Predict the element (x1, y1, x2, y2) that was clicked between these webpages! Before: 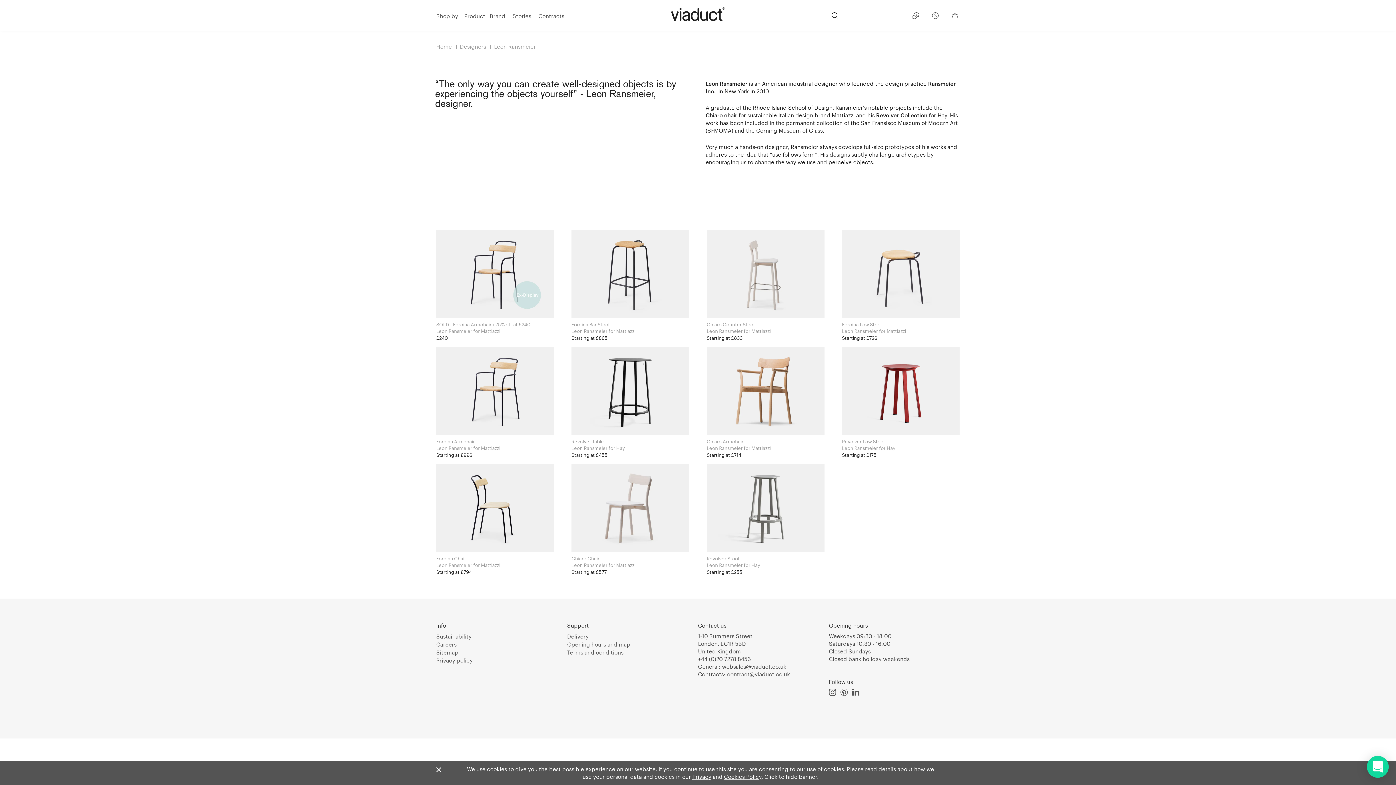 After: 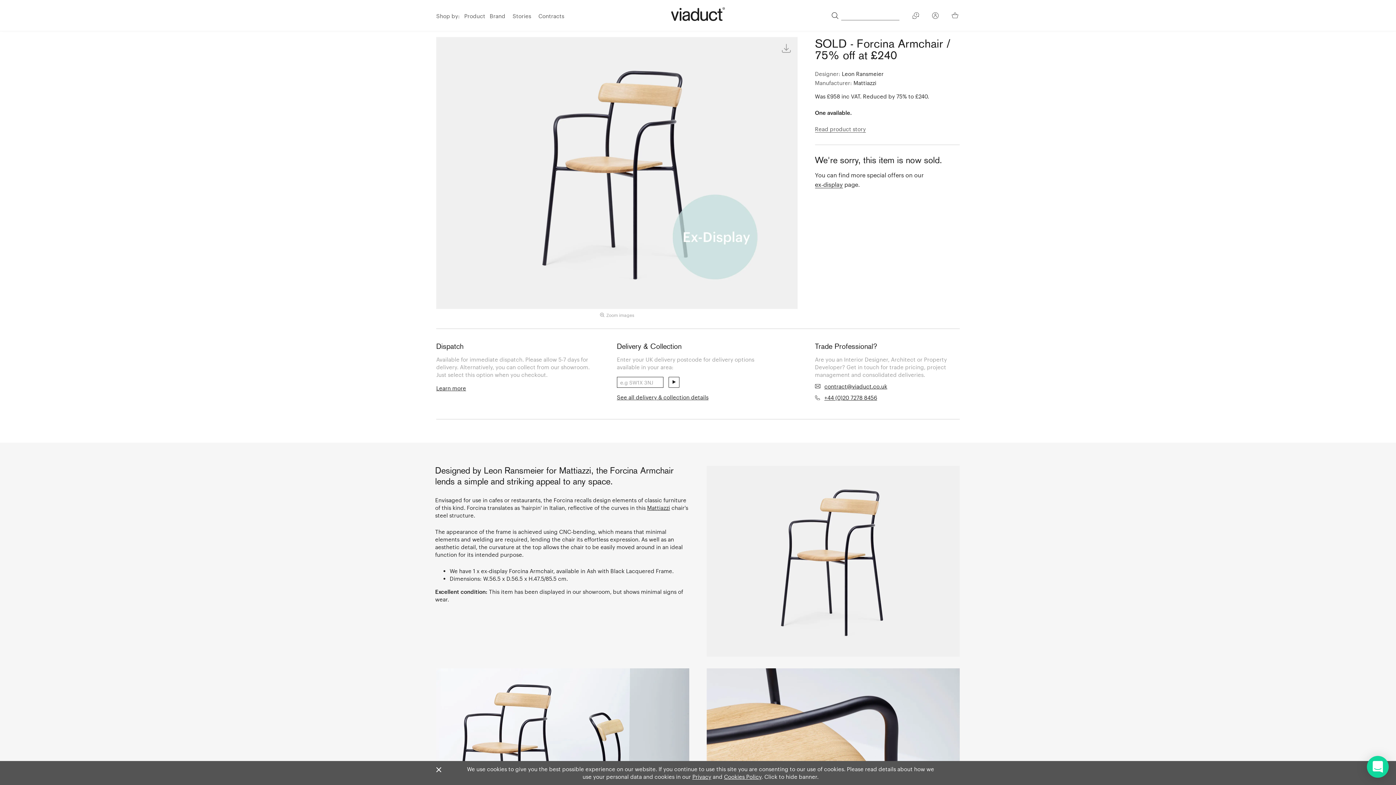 Action: bbox: (436, 230, 554, 318)